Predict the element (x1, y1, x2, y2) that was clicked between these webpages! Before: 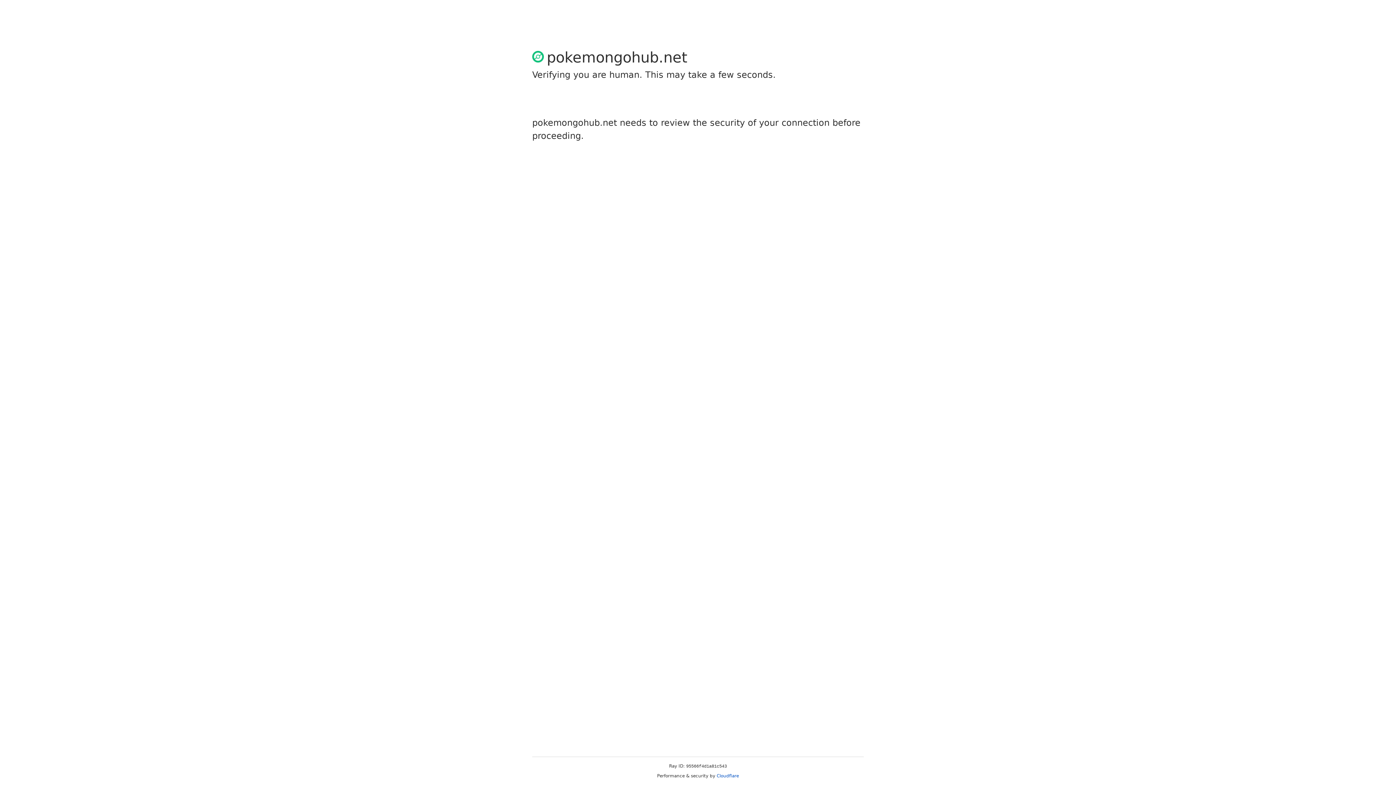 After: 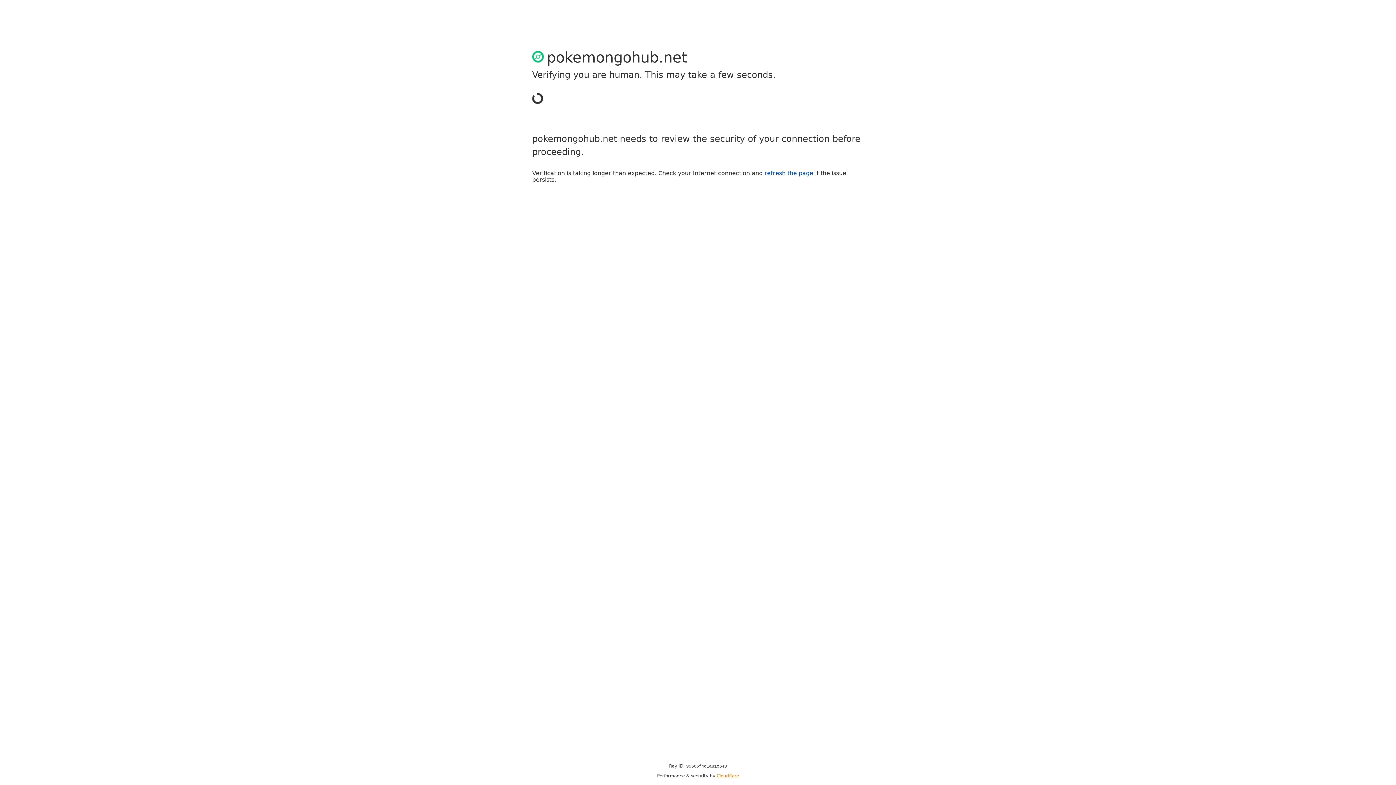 Action: bbox: (716, 773, 739, 778) label: Cloudflare